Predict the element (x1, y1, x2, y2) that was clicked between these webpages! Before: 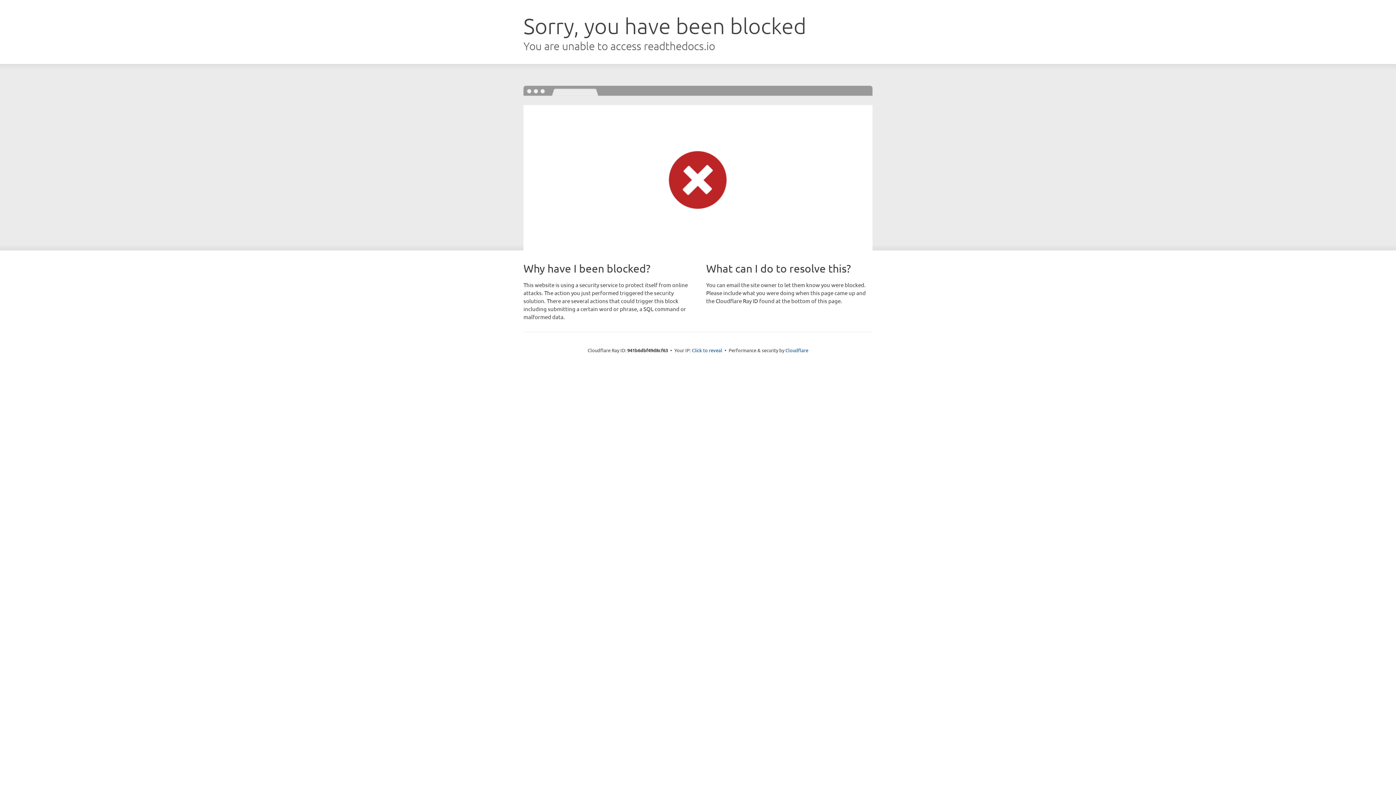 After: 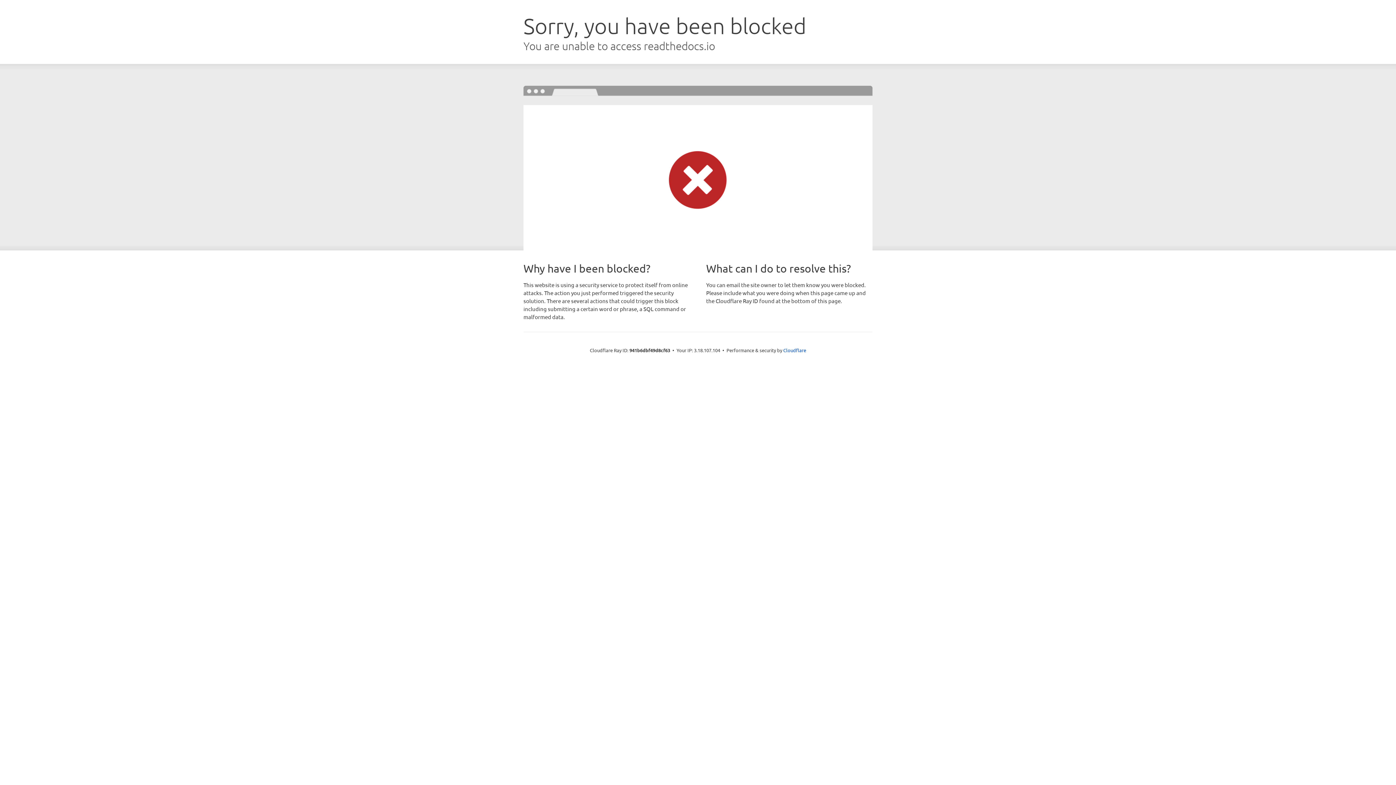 Action: bbox: (692, 346, 722, 353) label: Click to reveal